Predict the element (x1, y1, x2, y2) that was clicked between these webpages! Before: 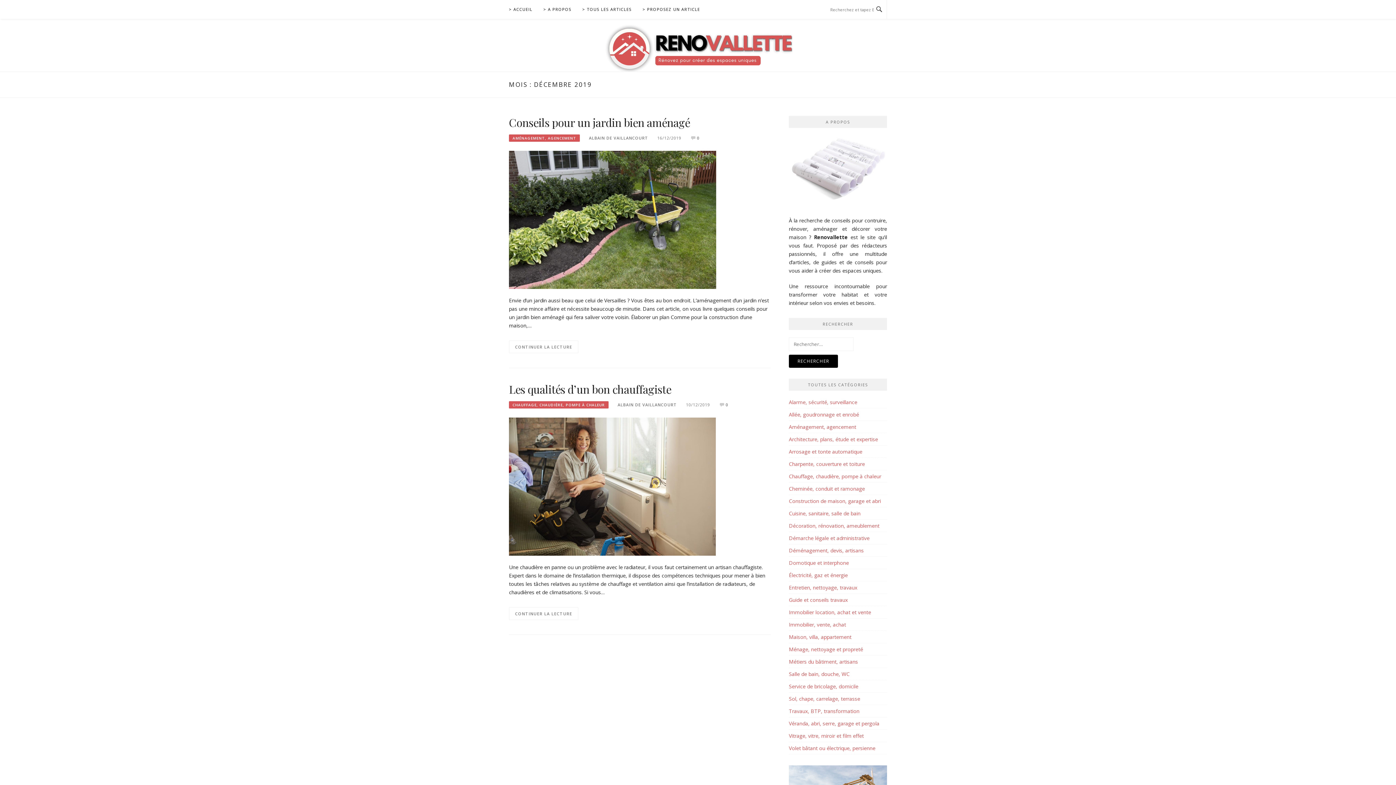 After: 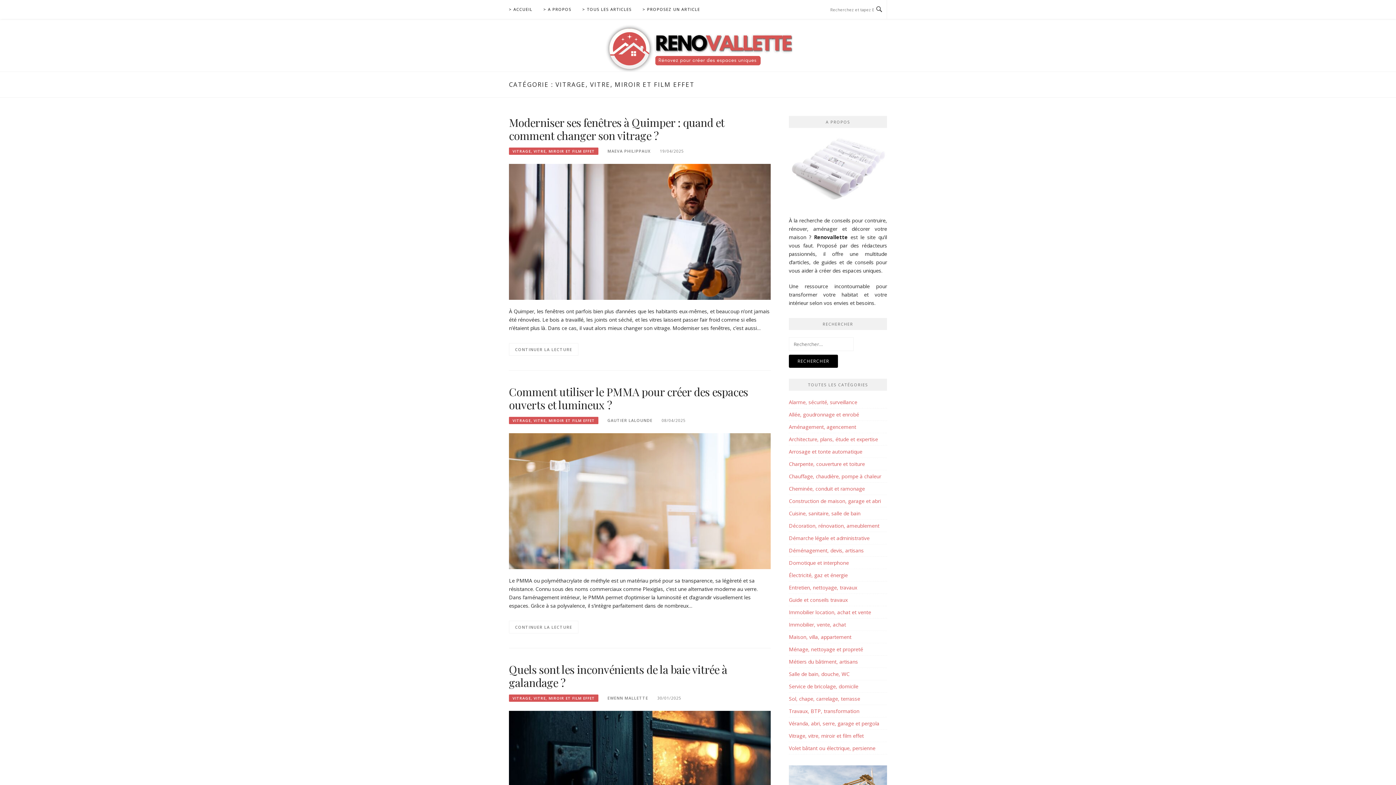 Action: label: Vitrage, vitre, miroir et film effet bbox: (789, 732, 864, 739)